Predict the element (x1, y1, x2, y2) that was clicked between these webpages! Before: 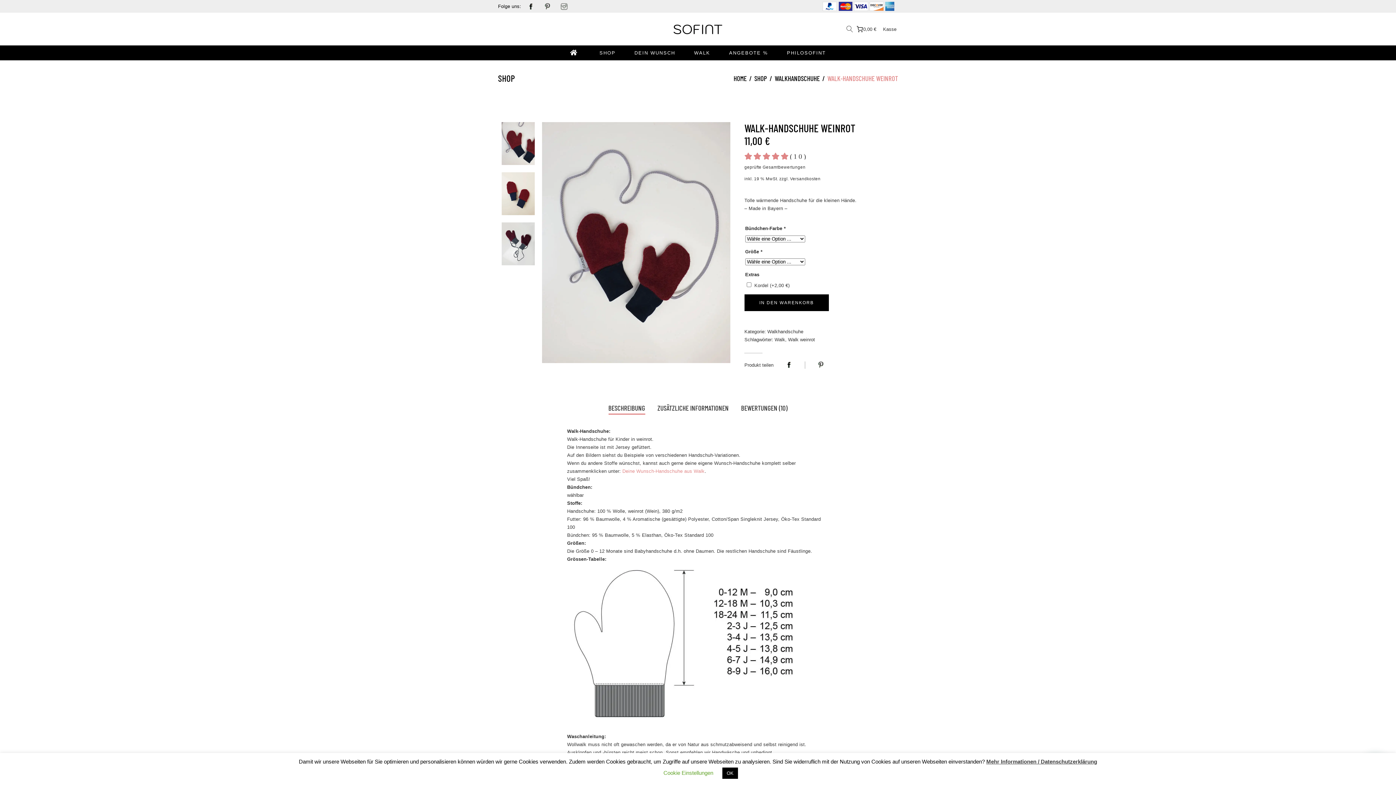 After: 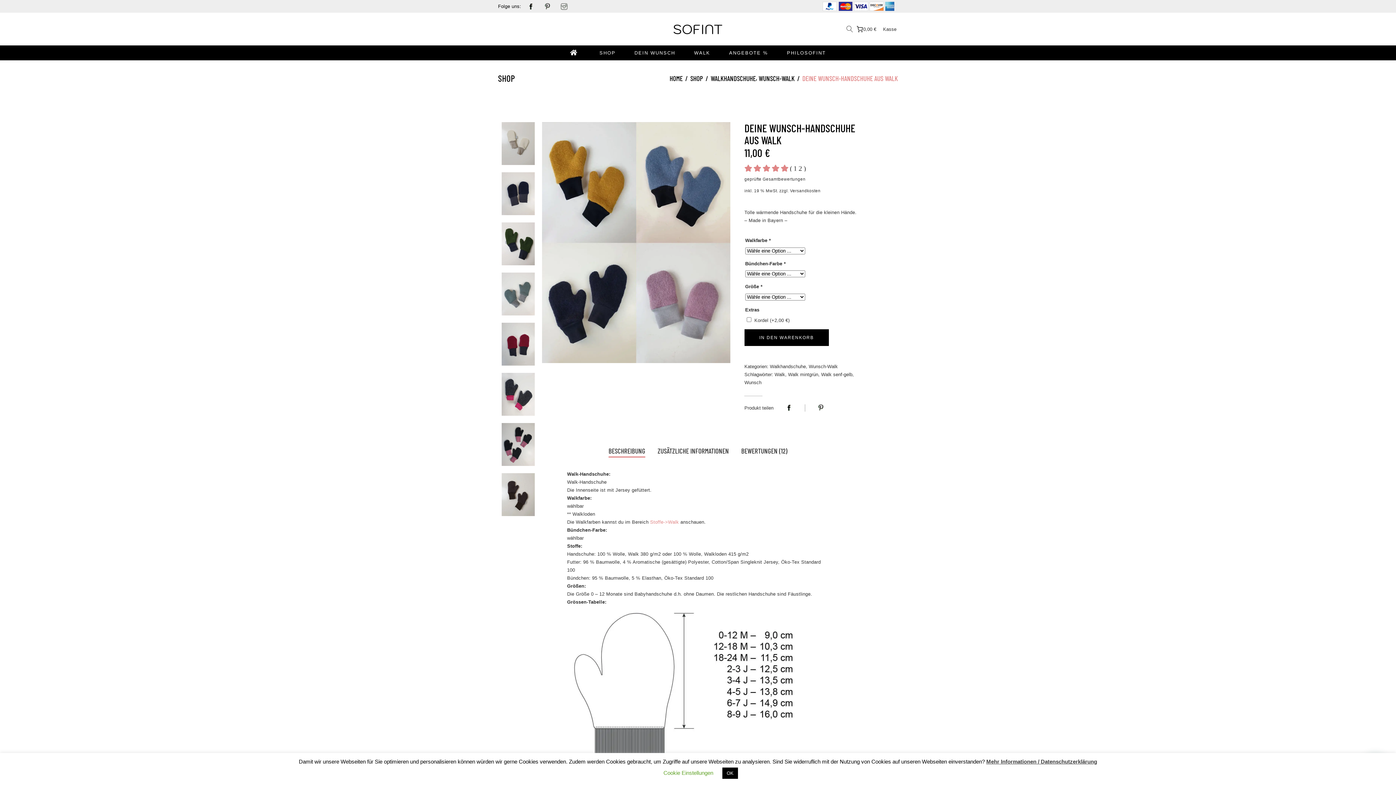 Action: label: Deine Wunsch-Handschuhe aus Walk bbox: (622, 468, 704, 474)